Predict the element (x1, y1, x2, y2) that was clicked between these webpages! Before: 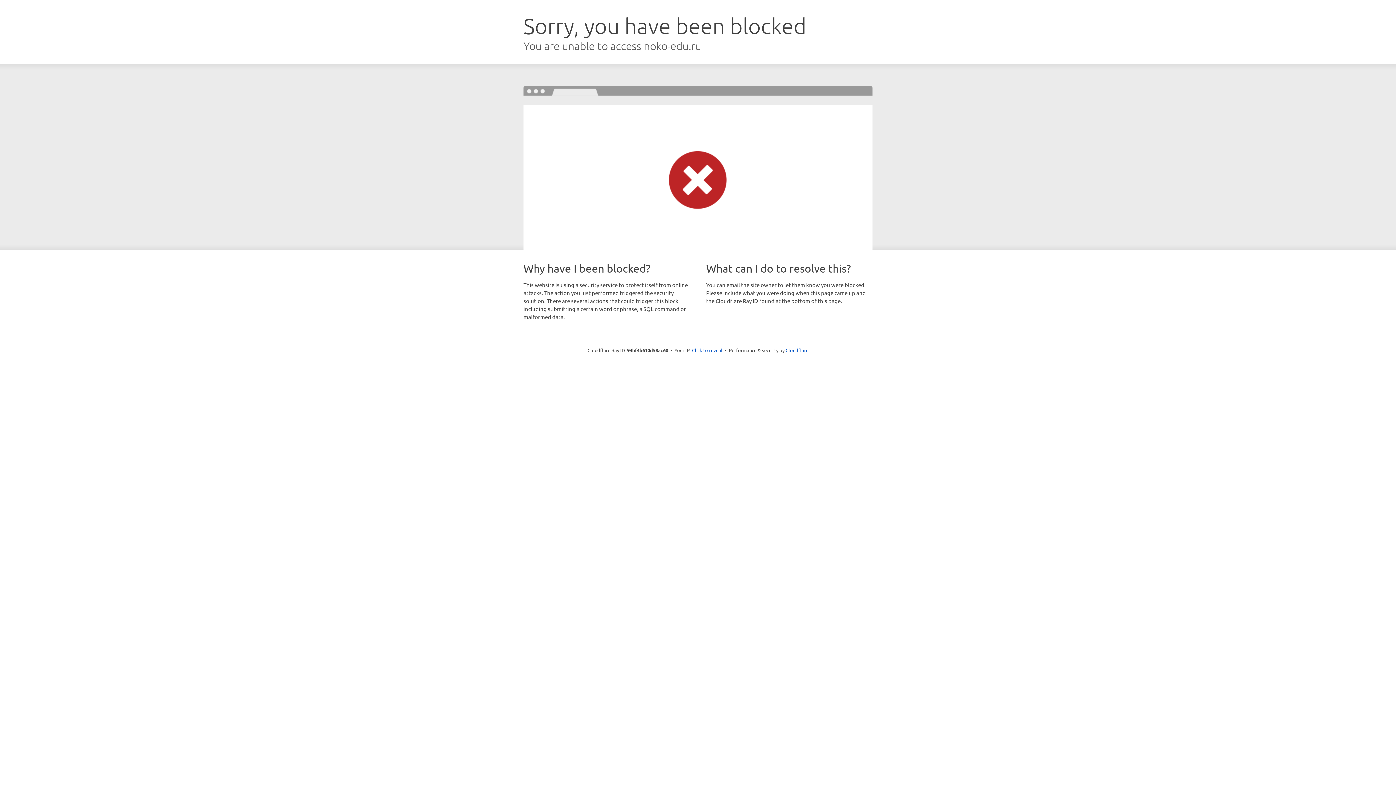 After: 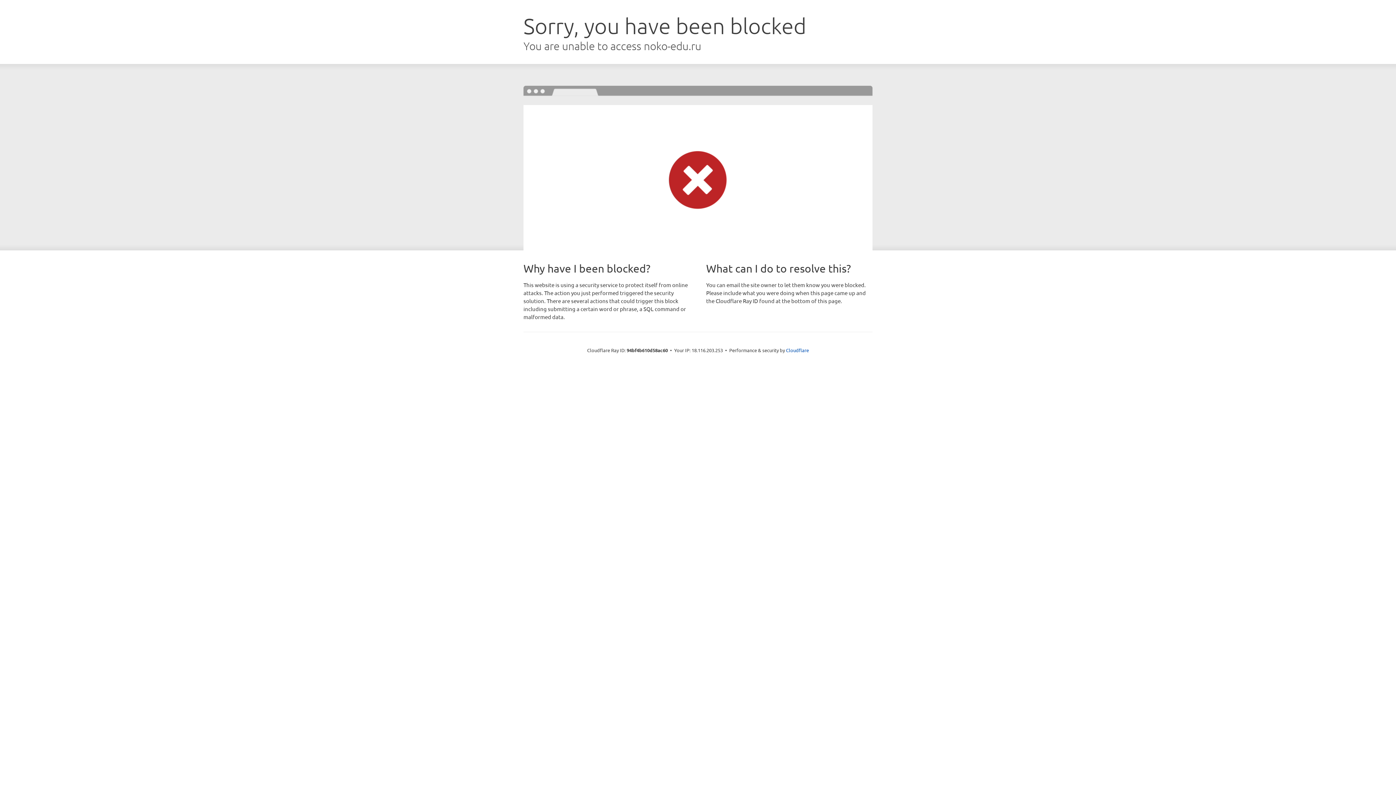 Action: label: Click to reveal bbox: (692, 346, 722, 353)